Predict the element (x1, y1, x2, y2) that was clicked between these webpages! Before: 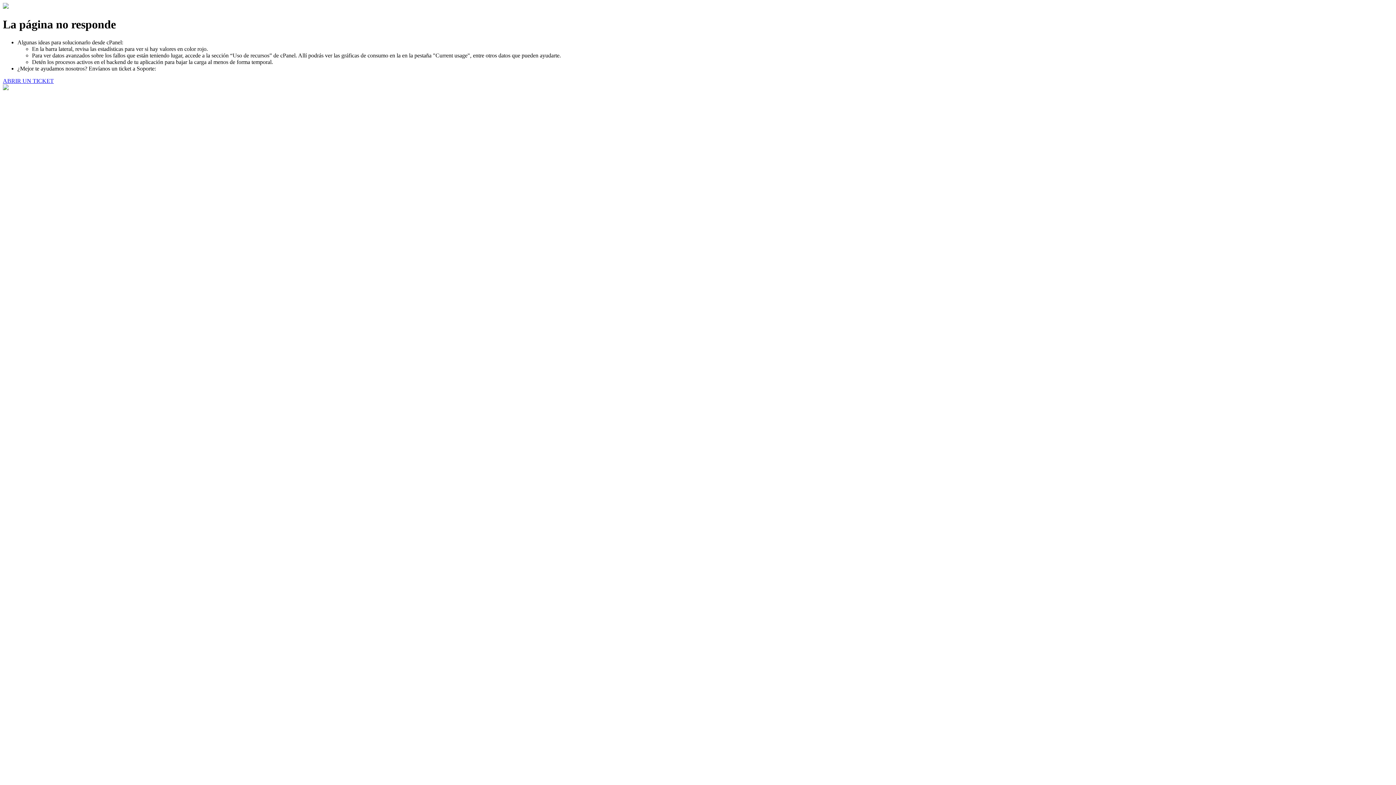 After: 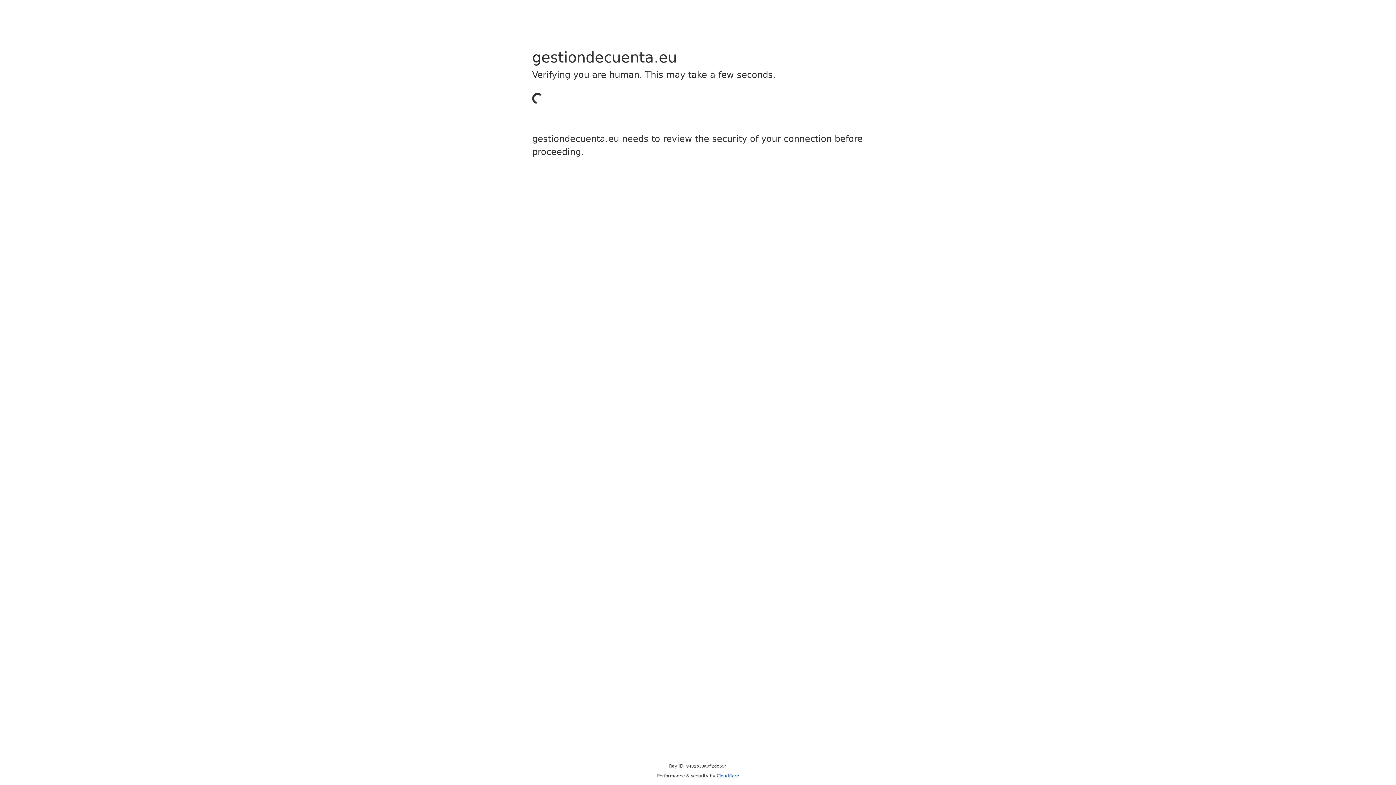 Action: bbox: (2, 77, 53, 83) label: ABRIR UN TICKET